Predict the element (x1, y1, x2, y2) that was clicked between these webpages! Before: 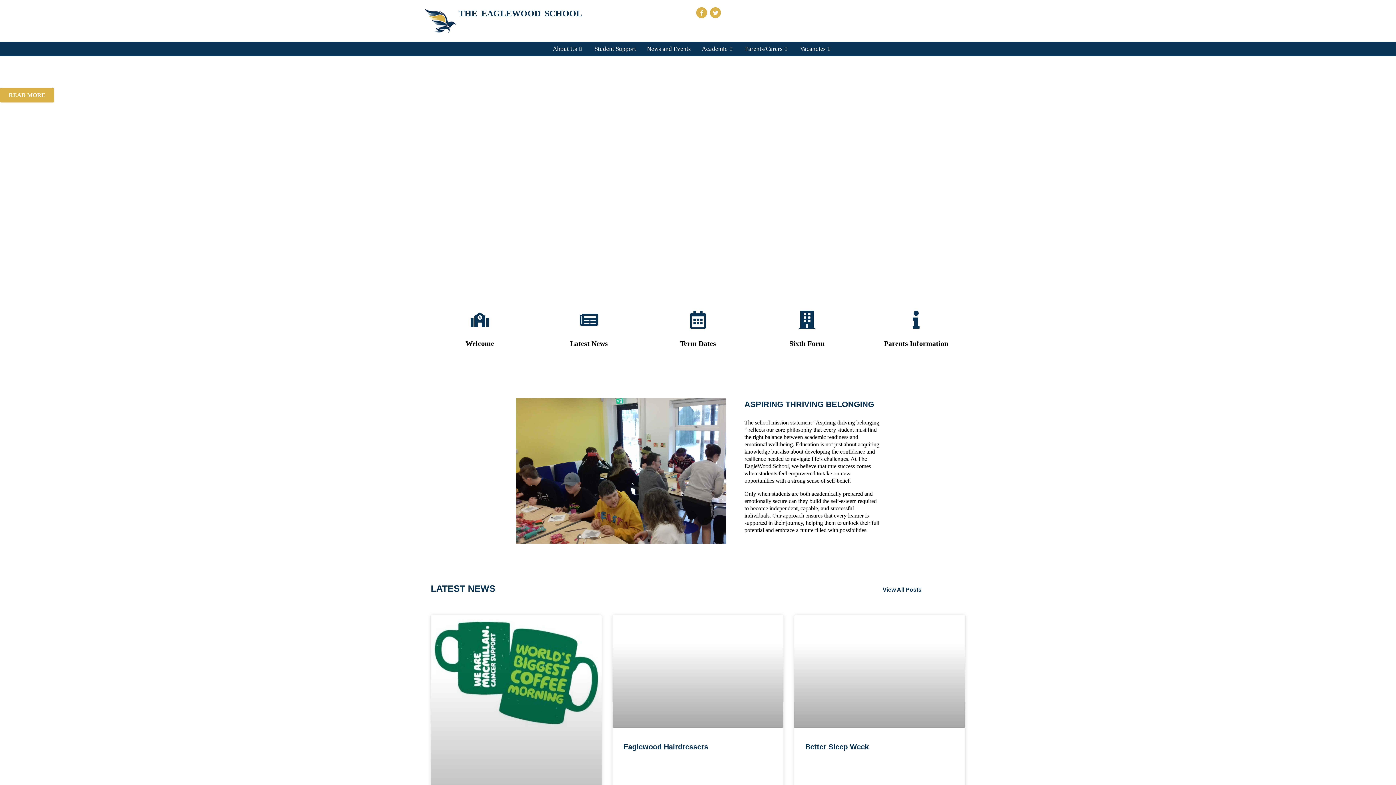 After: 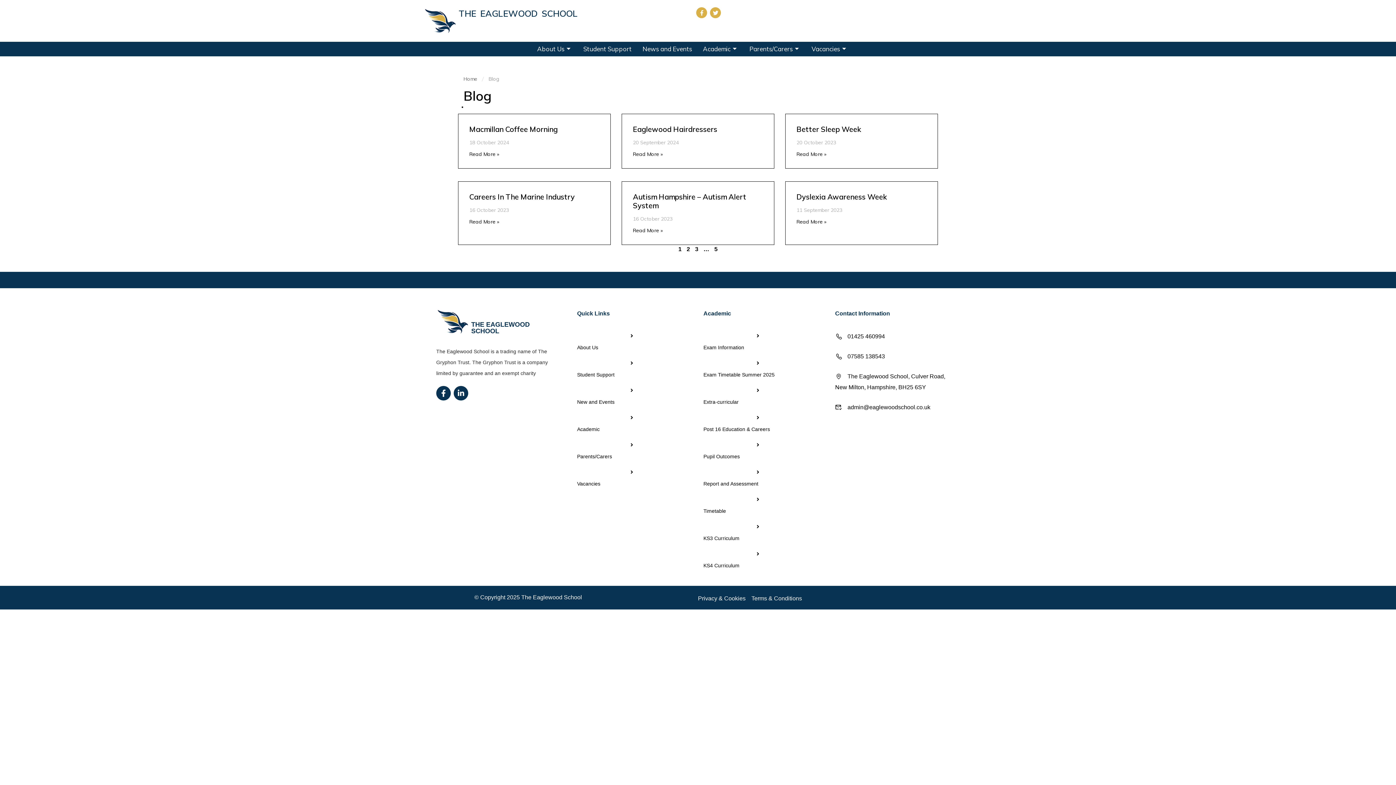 Action: label: View All Posts bbox: (882, 585, 921, 594)